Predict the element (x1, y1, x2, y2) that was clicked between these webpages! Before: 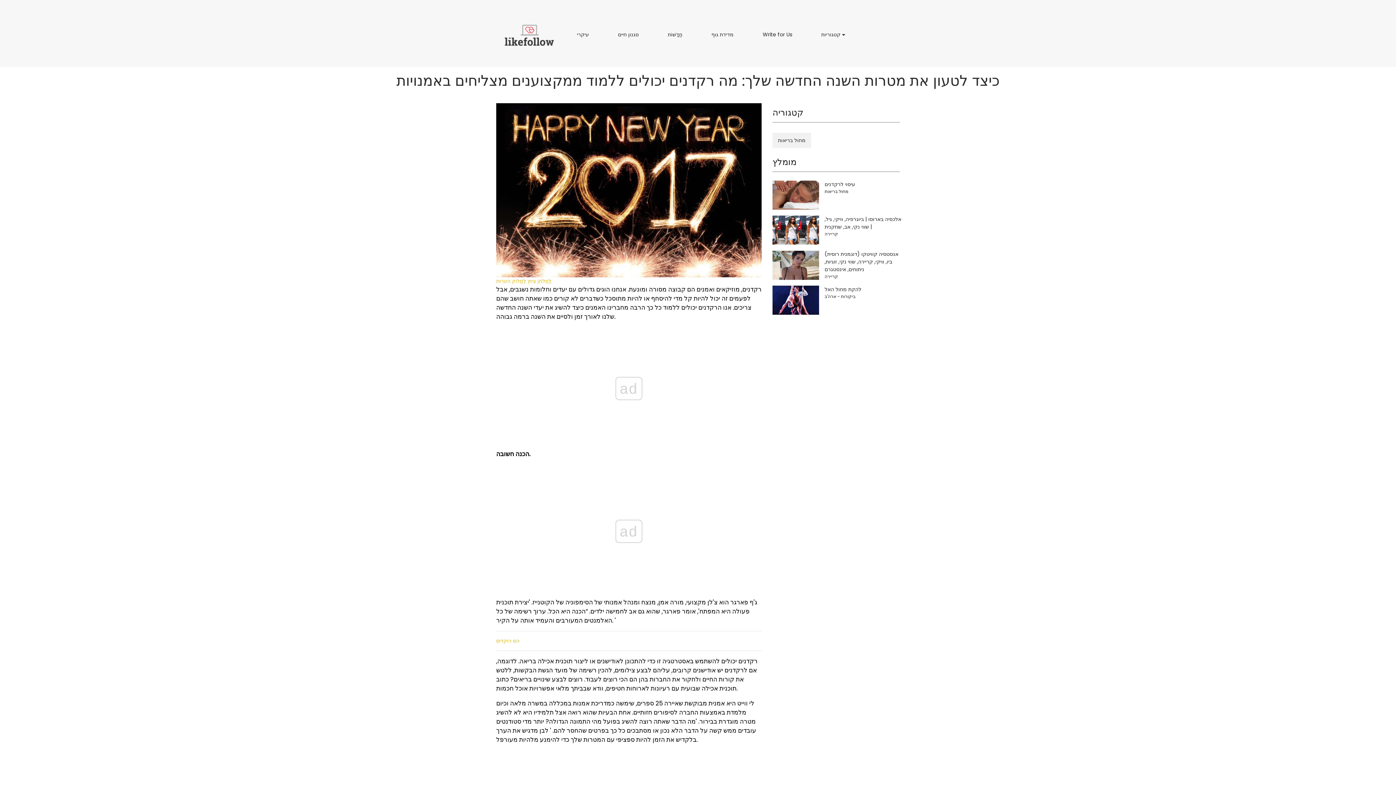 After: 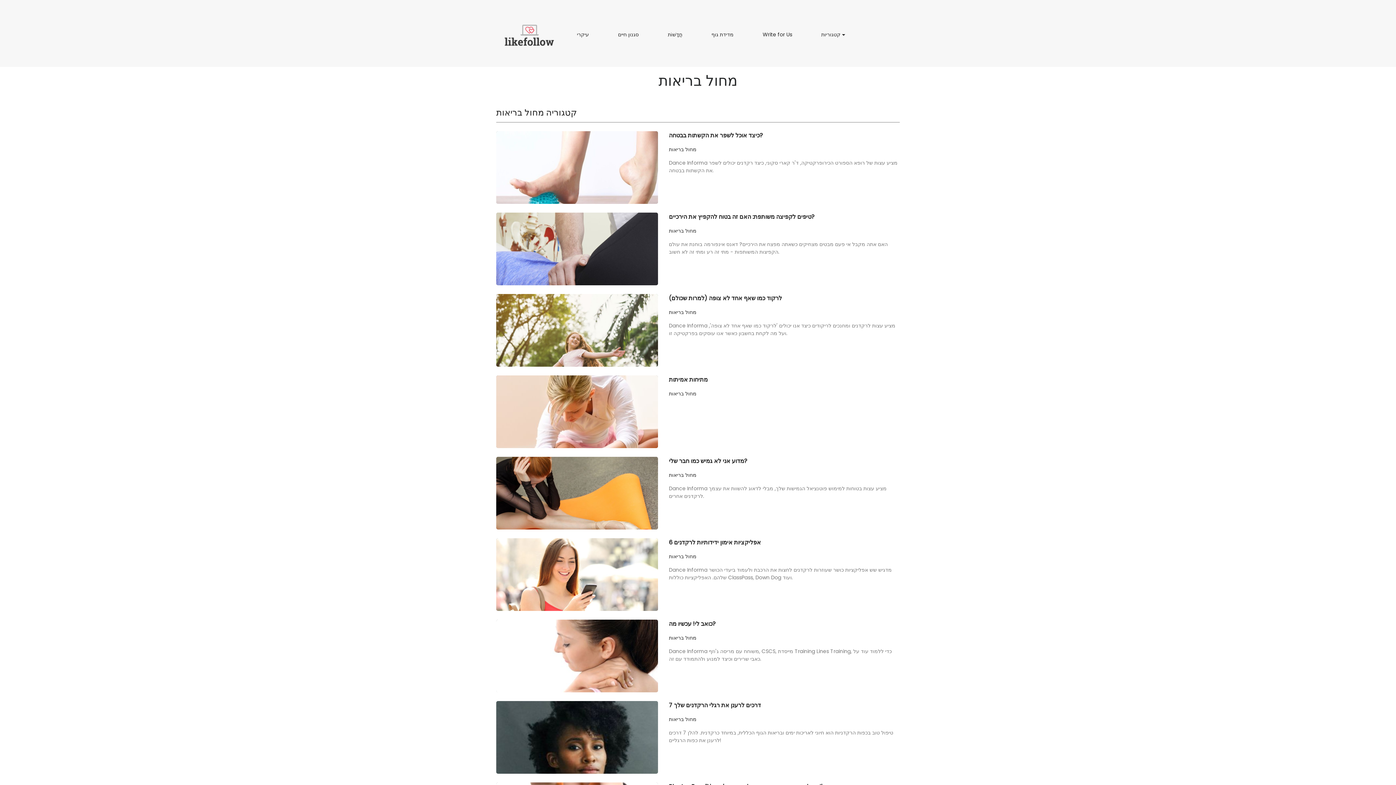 Action: label: מחול בריאות bbox: (824, 188, 848, 194)